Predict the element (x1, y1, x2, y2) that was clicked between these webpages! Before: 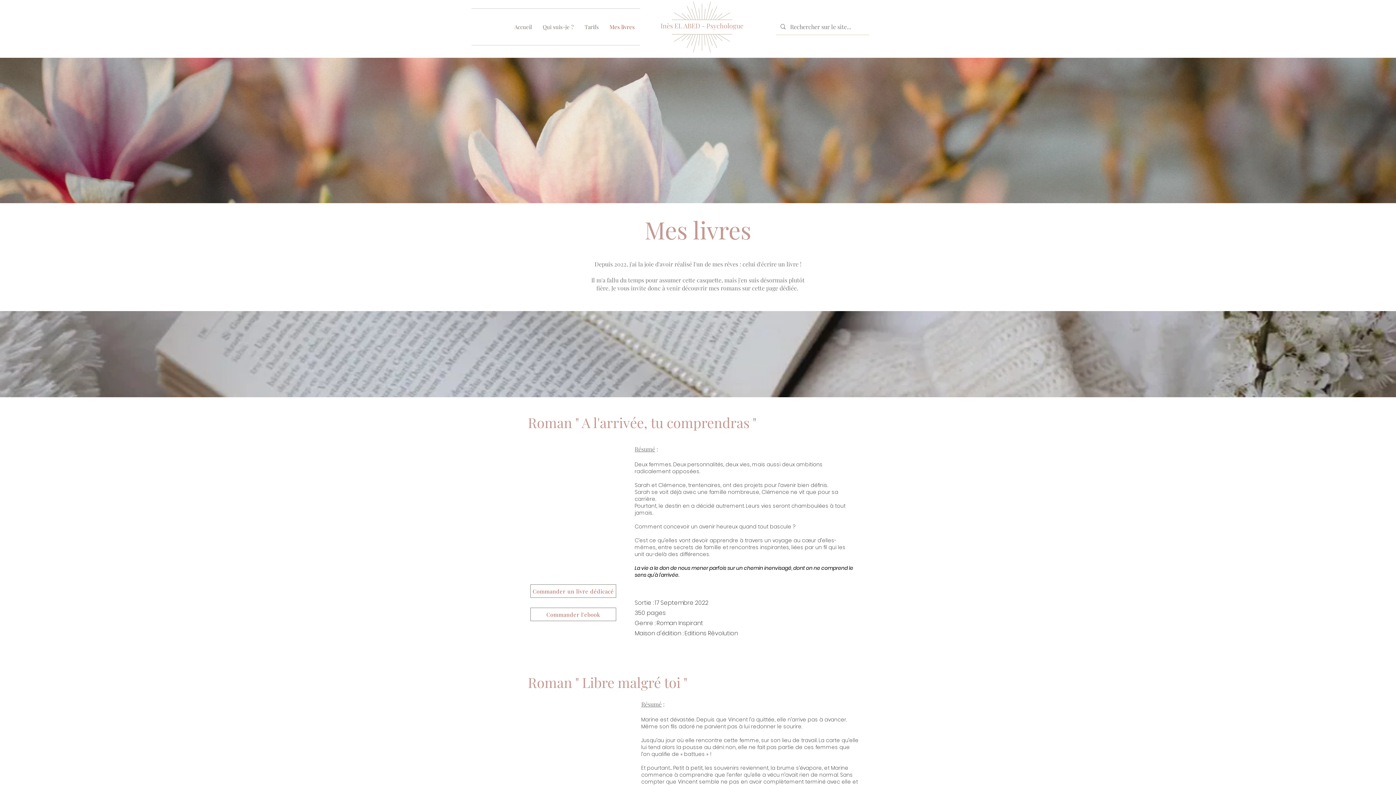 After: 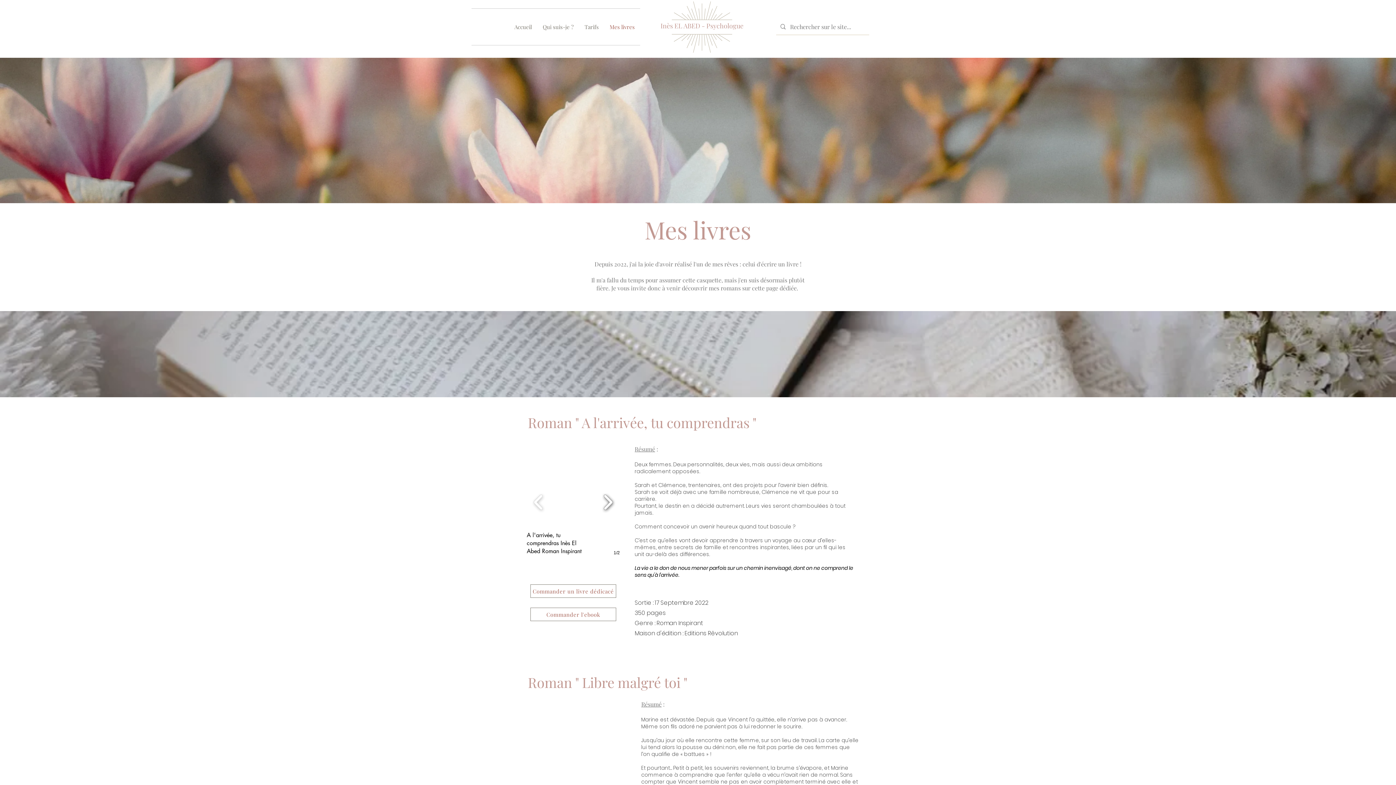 Action: bbox: (600, 489, 616, 515)